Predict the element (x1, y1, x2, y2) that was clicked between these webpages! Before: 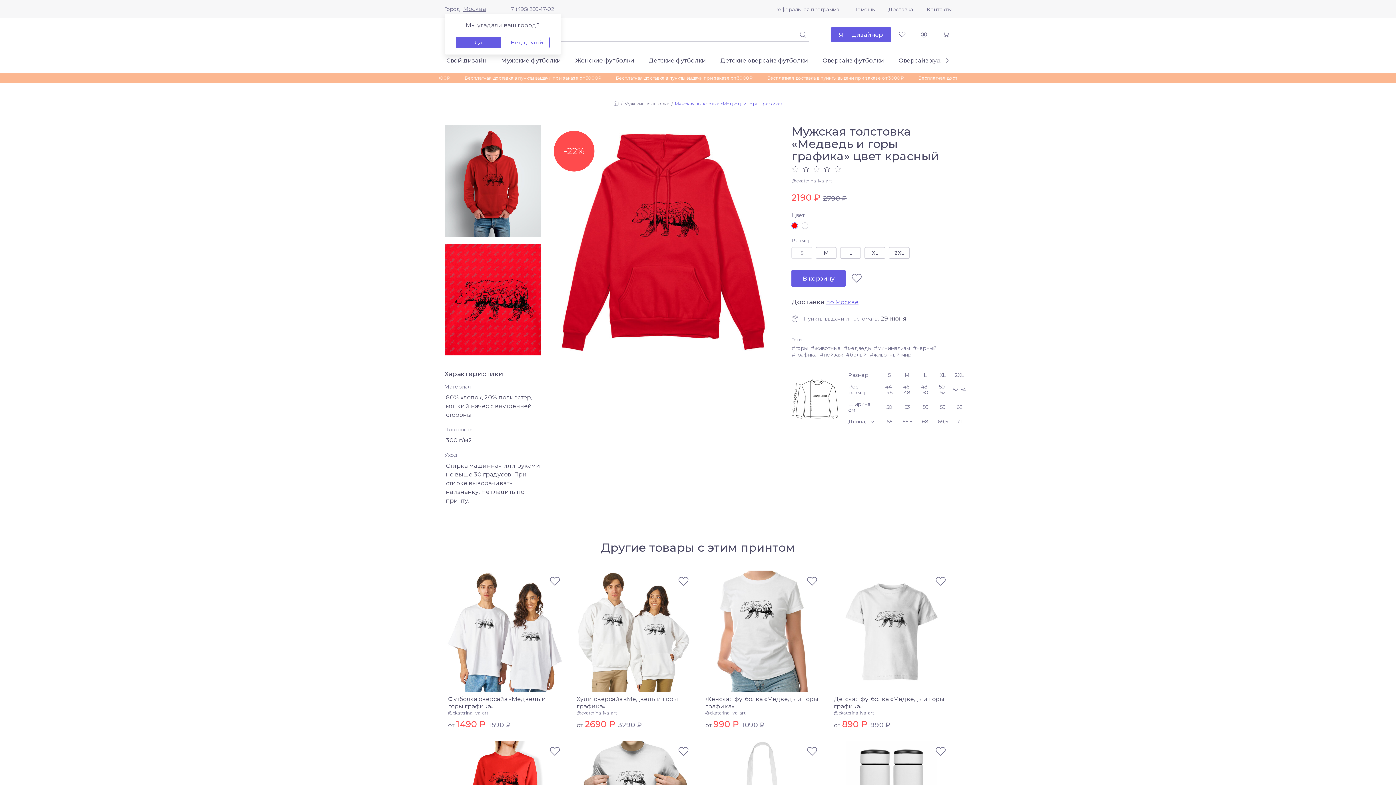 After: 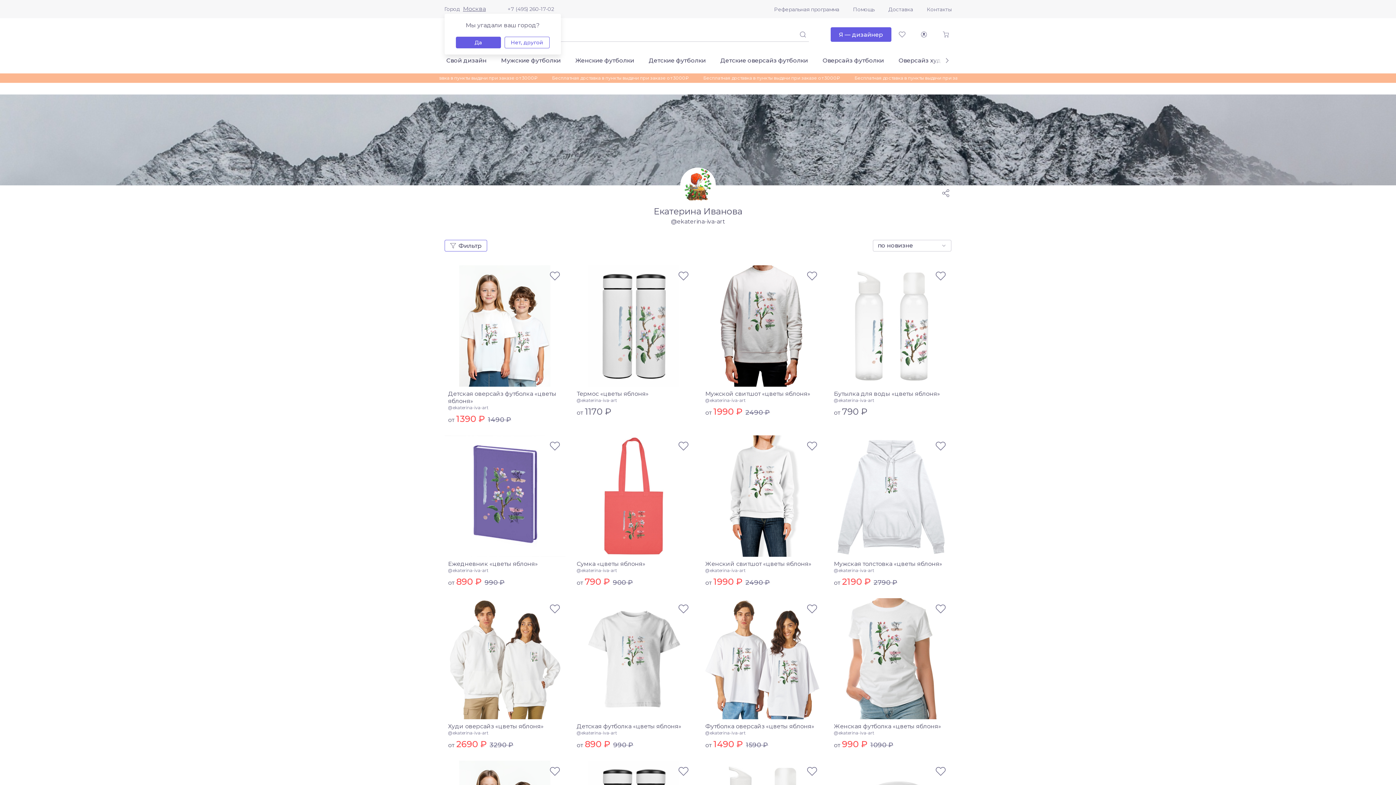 Action: label: @ekaterina-iva-art bbox: (830, 710, 878, 716)